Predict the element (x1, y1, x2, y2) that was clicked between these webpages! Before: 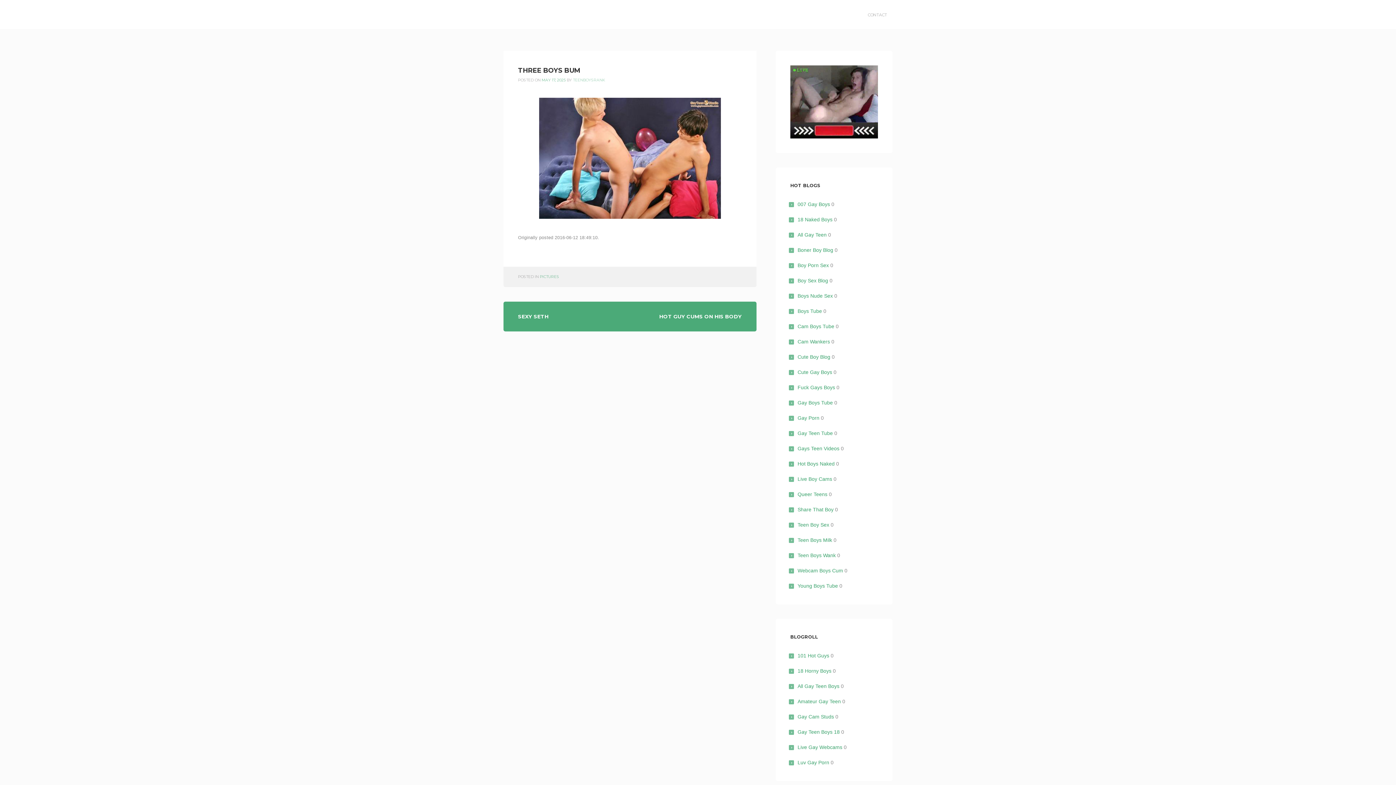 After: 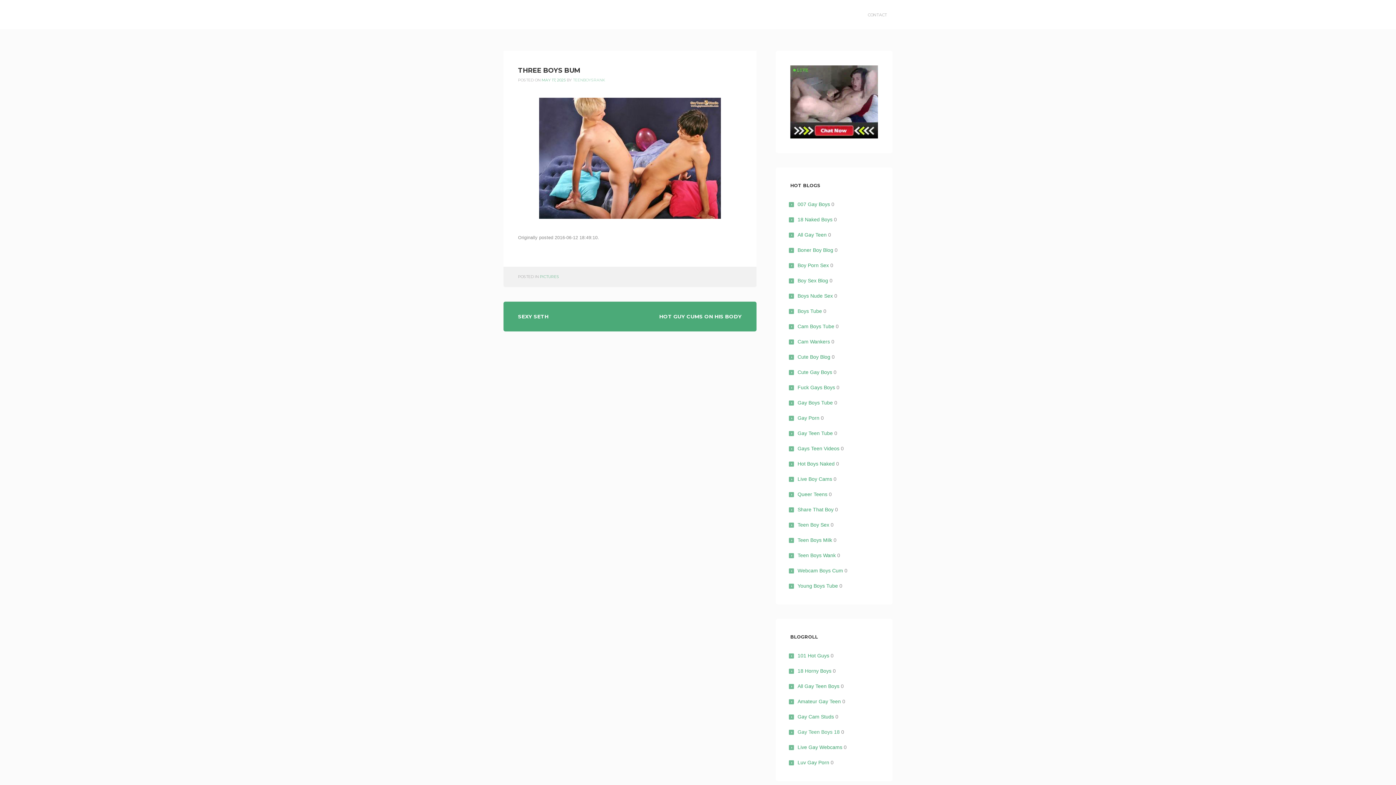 Action: label: Gay Teen Boys 18 bbox: (797, 729, 840, 735)